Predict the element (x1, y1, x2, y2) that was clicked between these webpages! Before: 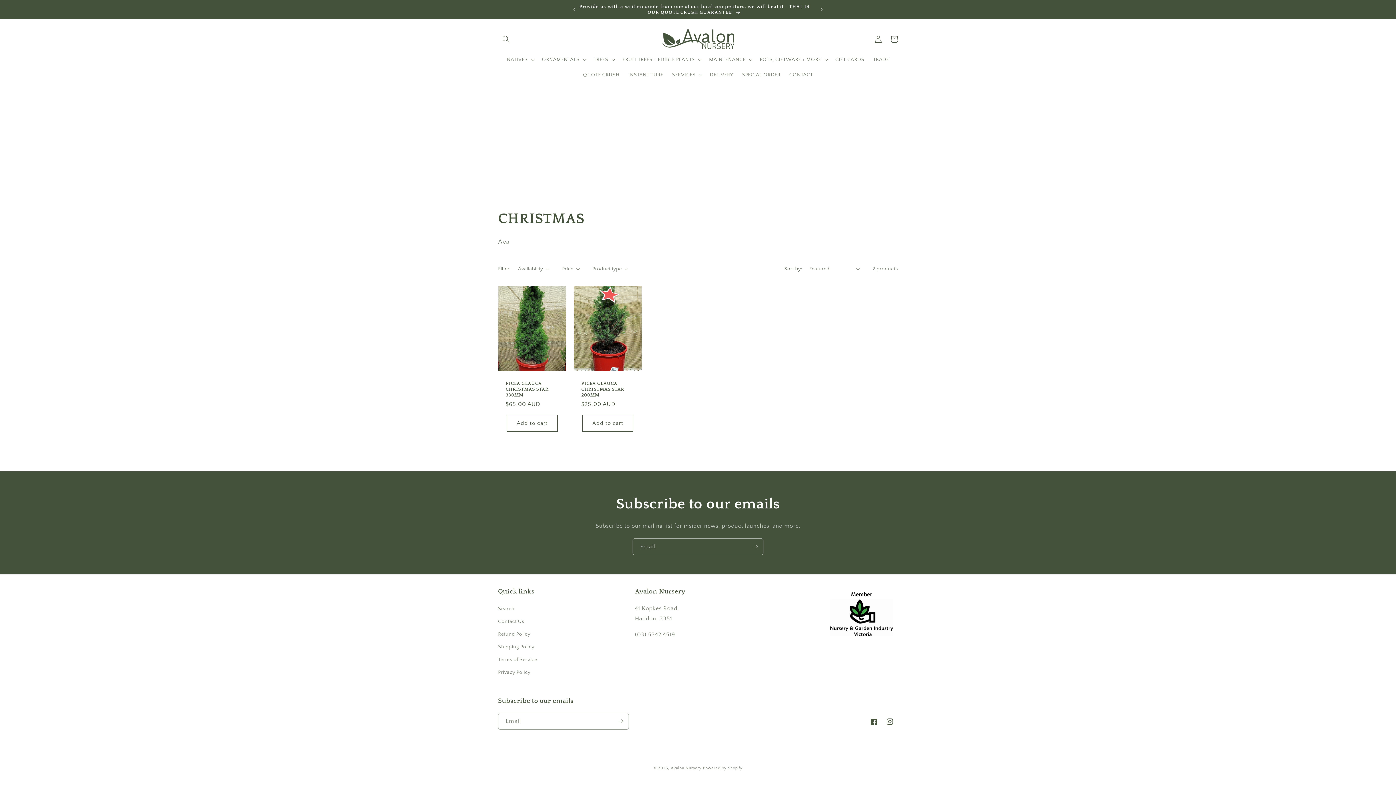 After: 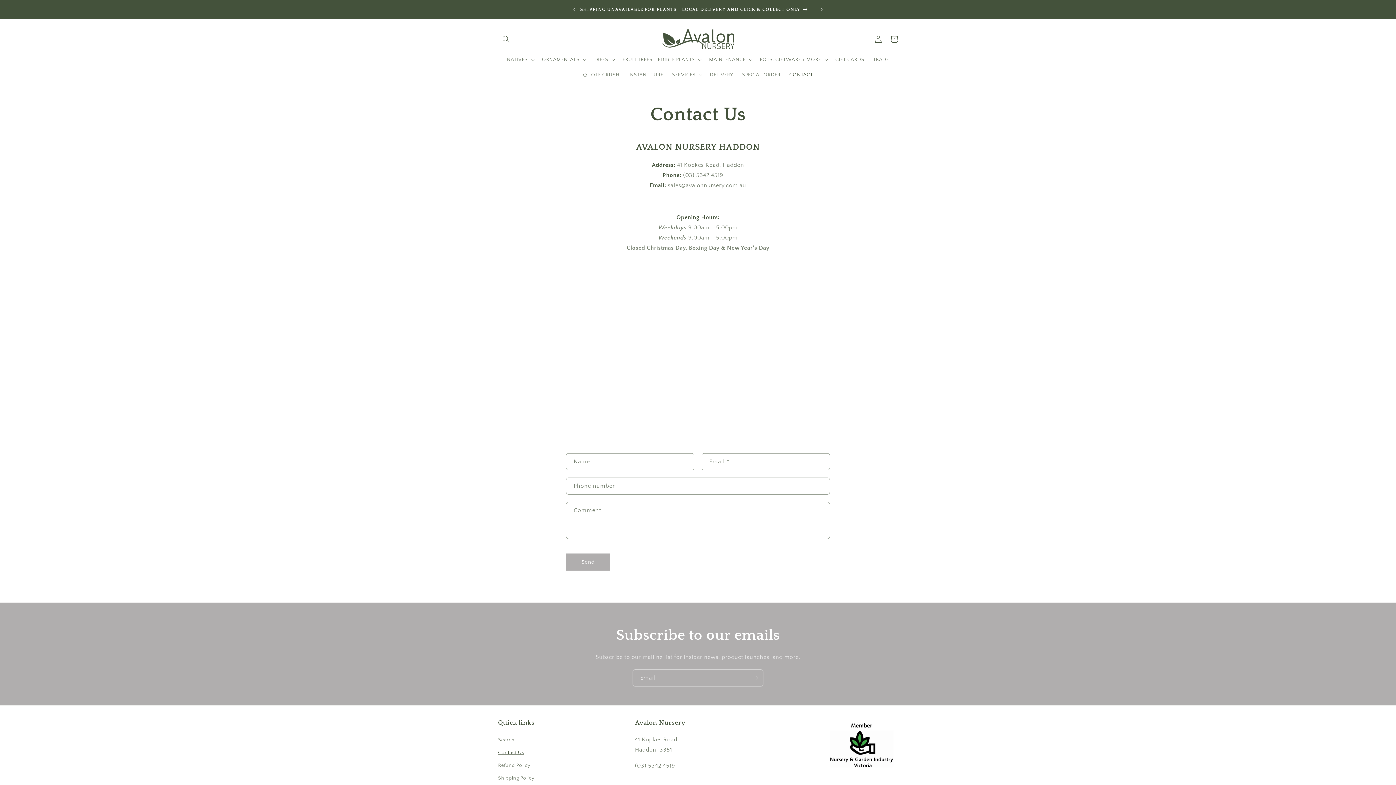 Action: bbox: (498, 615, 524, 628) label: Contact Us